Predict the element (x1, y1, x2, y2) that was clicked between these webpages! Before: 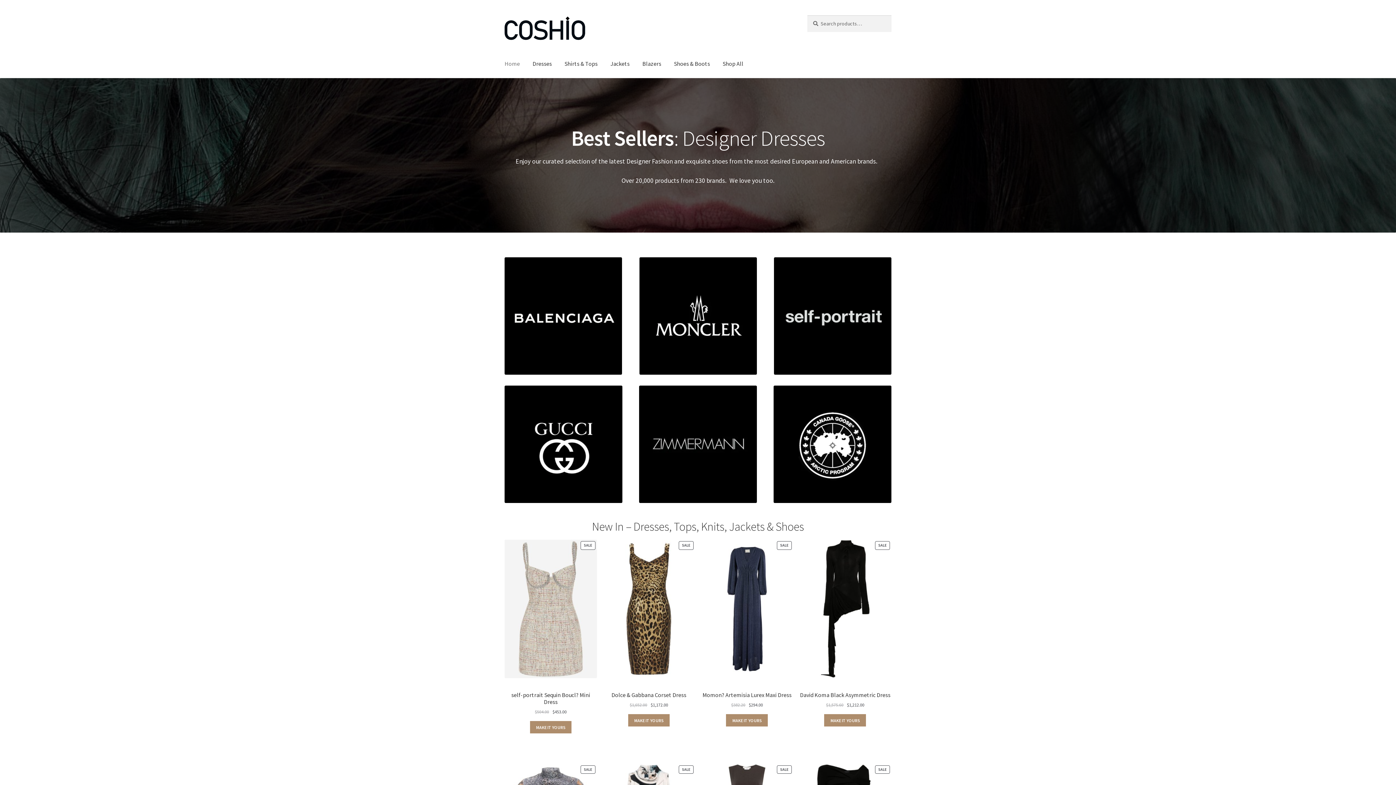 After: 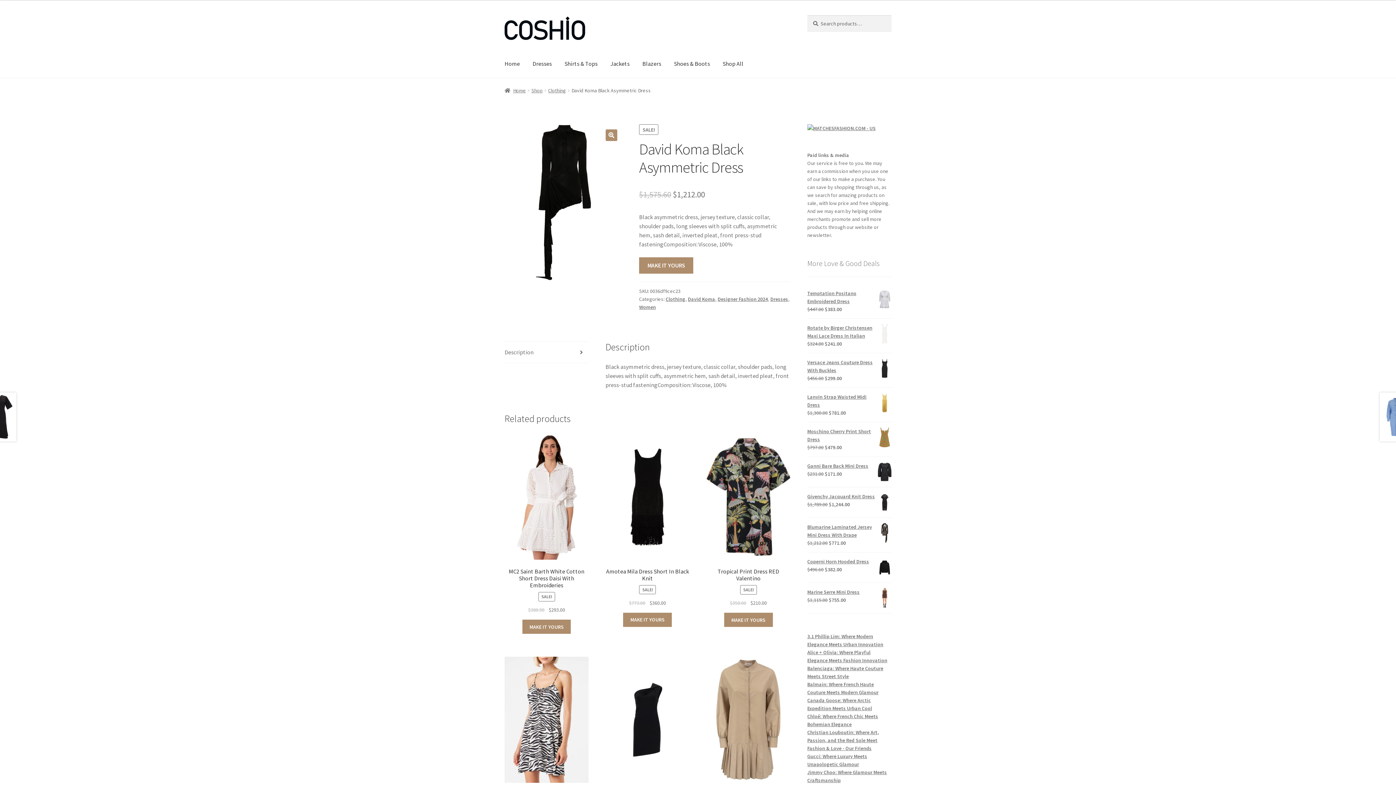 Action: bbox: (799, 540, 891, 701) label: SALE
PRODUCT ON SALE
David Koma Black Asymmetric Dress